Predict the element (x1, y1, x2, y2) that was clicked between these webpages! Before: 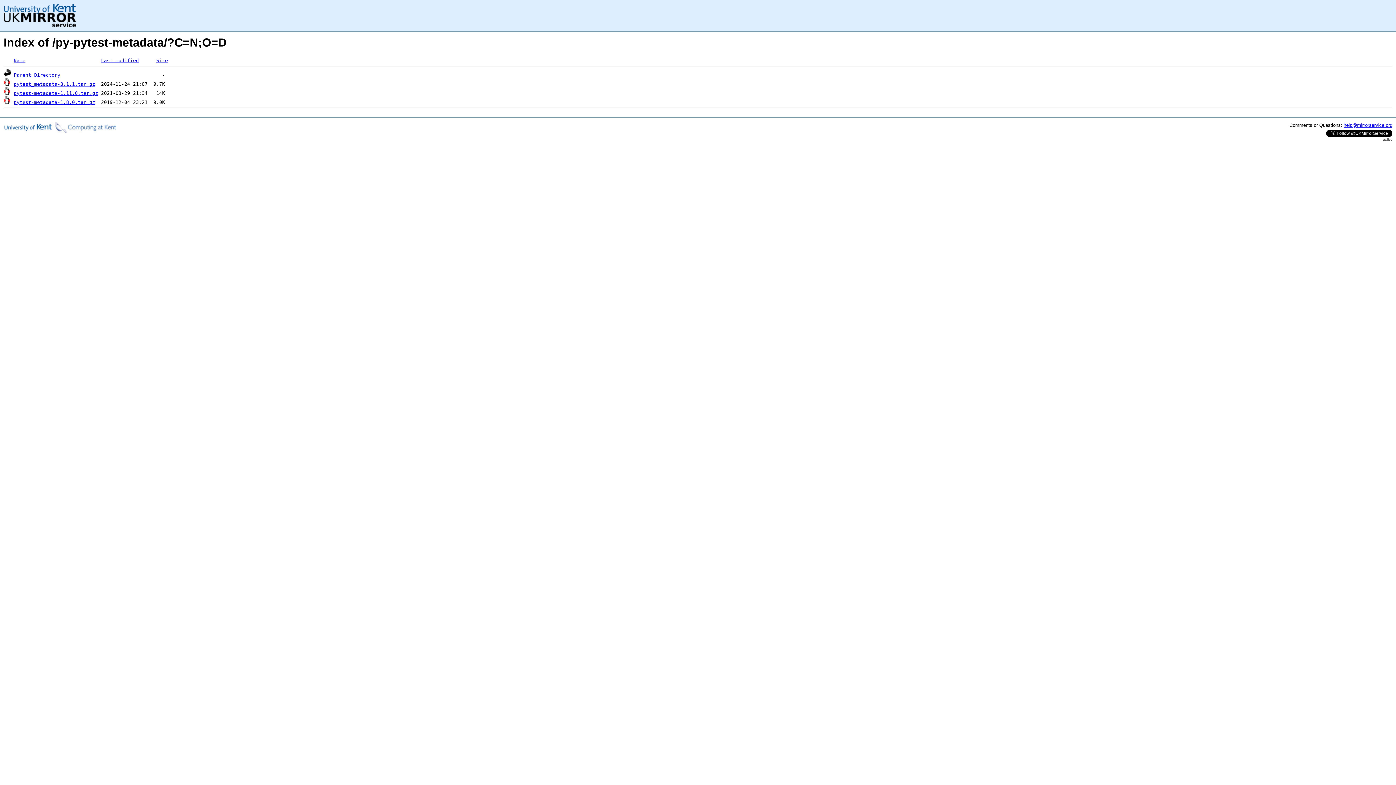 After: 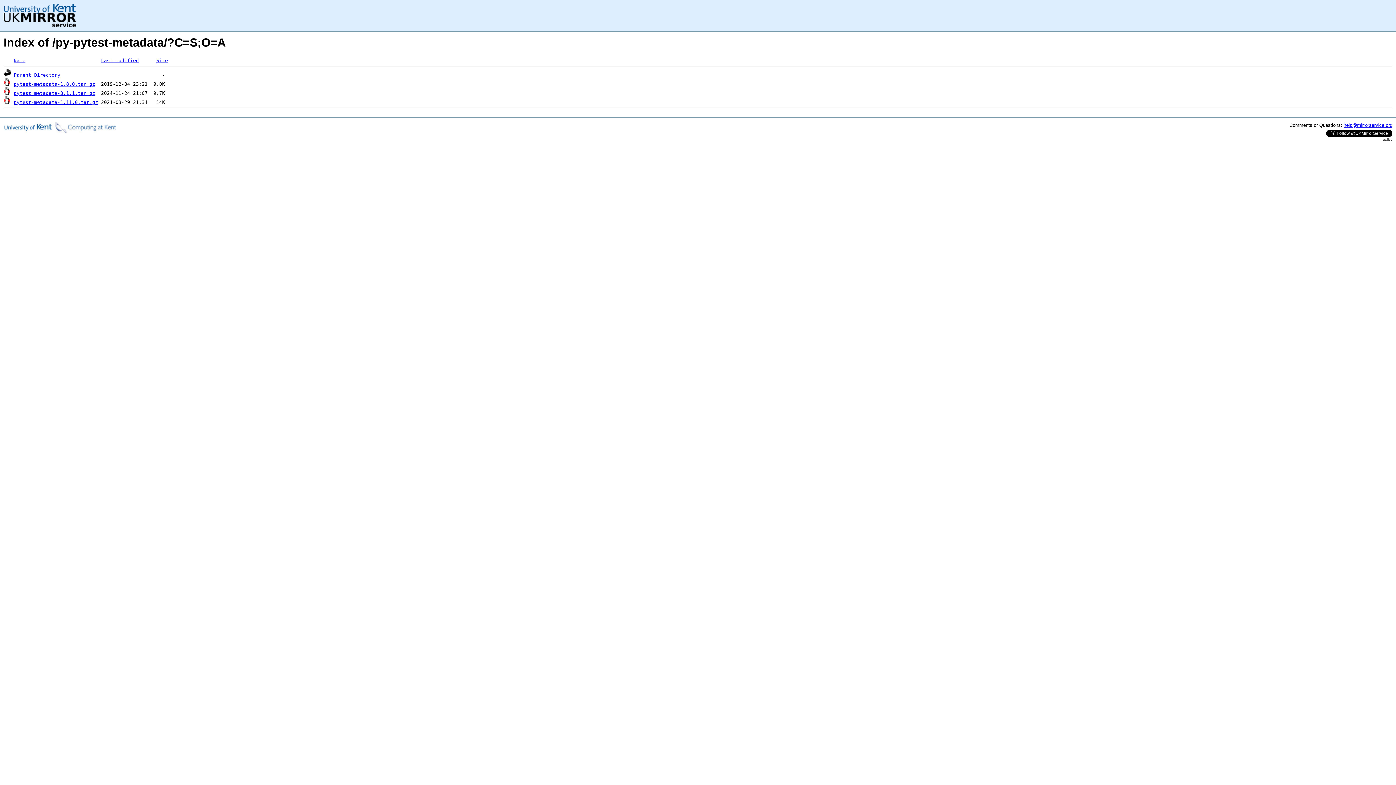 Action: label: Size bbox: (156, 57, 168, 63)